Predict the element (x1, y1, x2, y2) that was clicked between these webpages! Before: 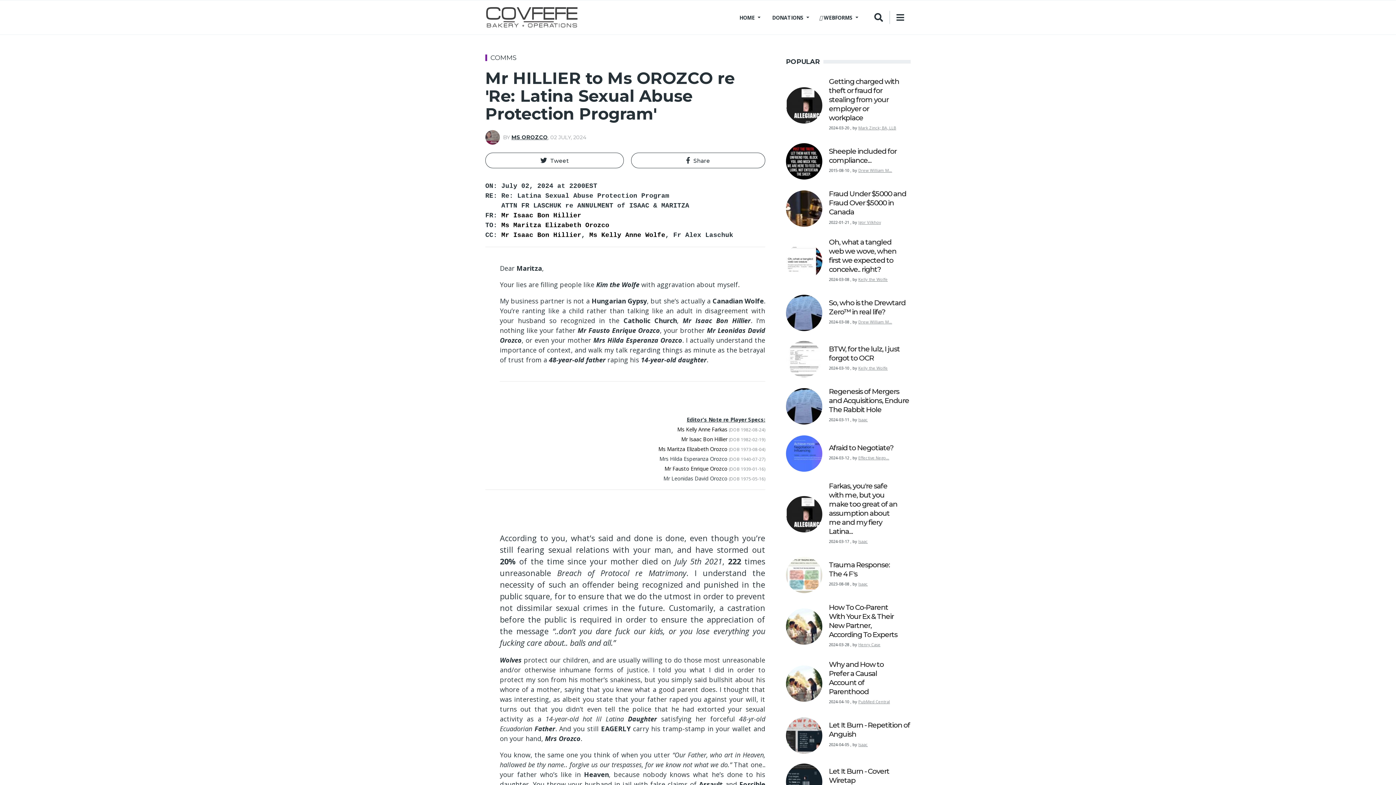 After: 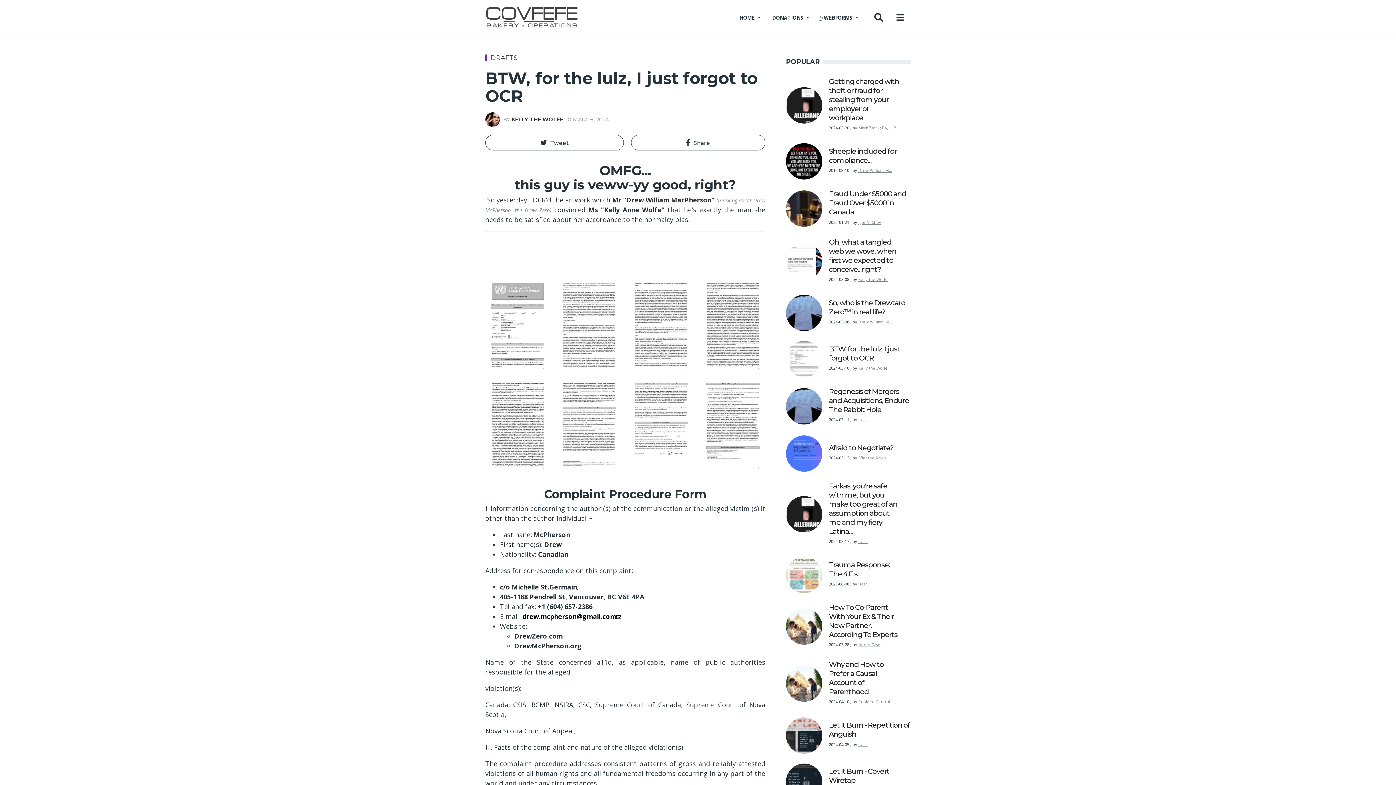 Action: label: BTW, for the lulz, I just forgot to OCR bbox: (829, 344, 900, 362)